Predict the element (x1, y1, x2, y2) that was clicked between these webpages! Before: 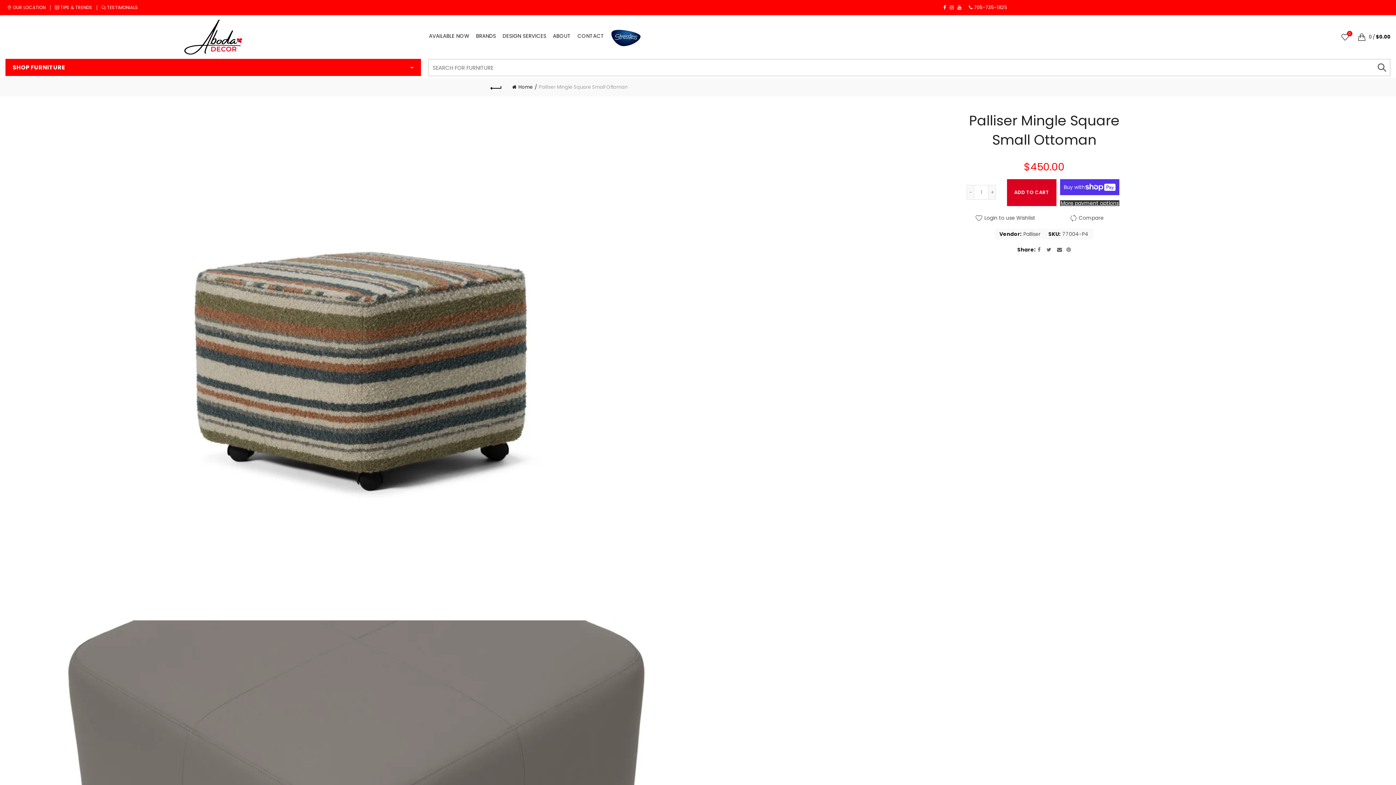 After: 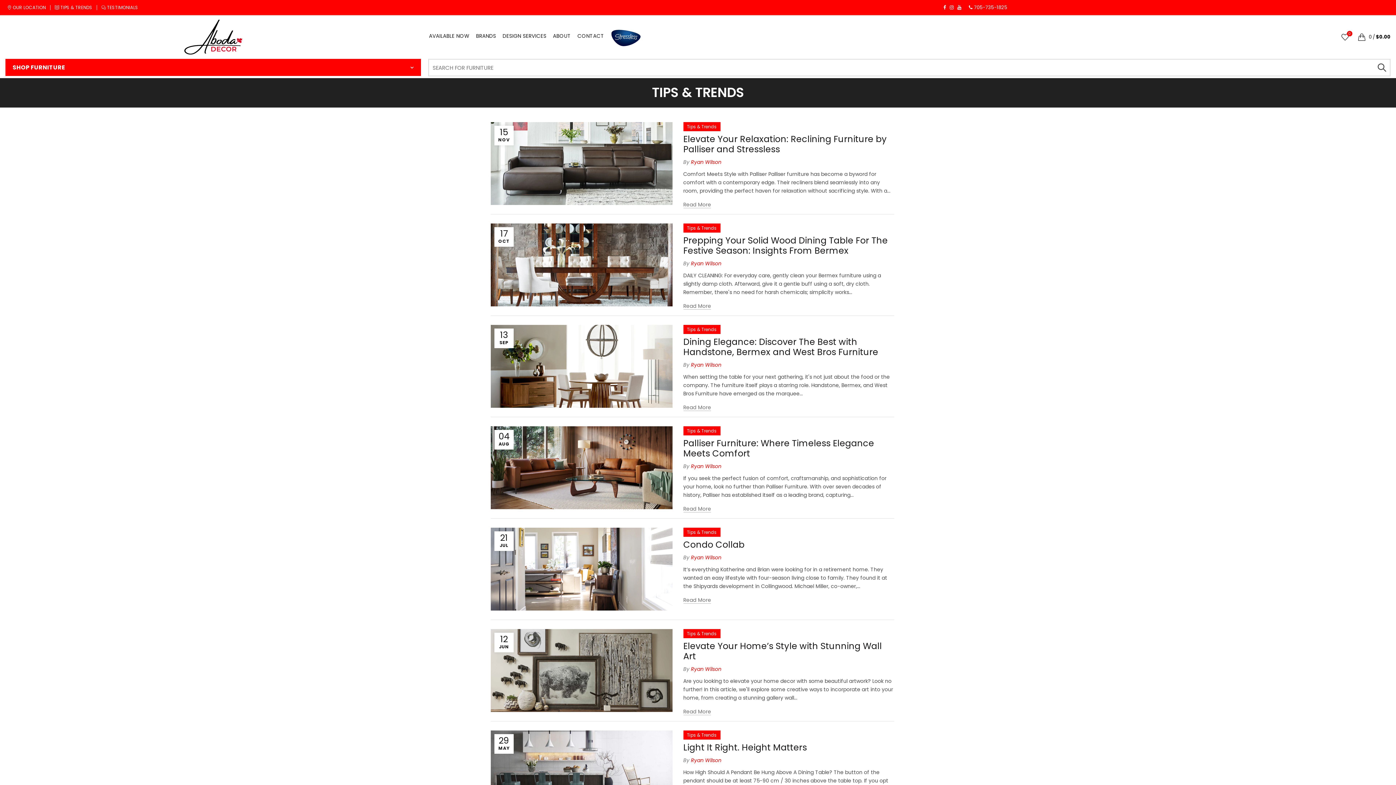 Action: label: TIPS & TRENDS bbox: (53, 3, 94, 11)